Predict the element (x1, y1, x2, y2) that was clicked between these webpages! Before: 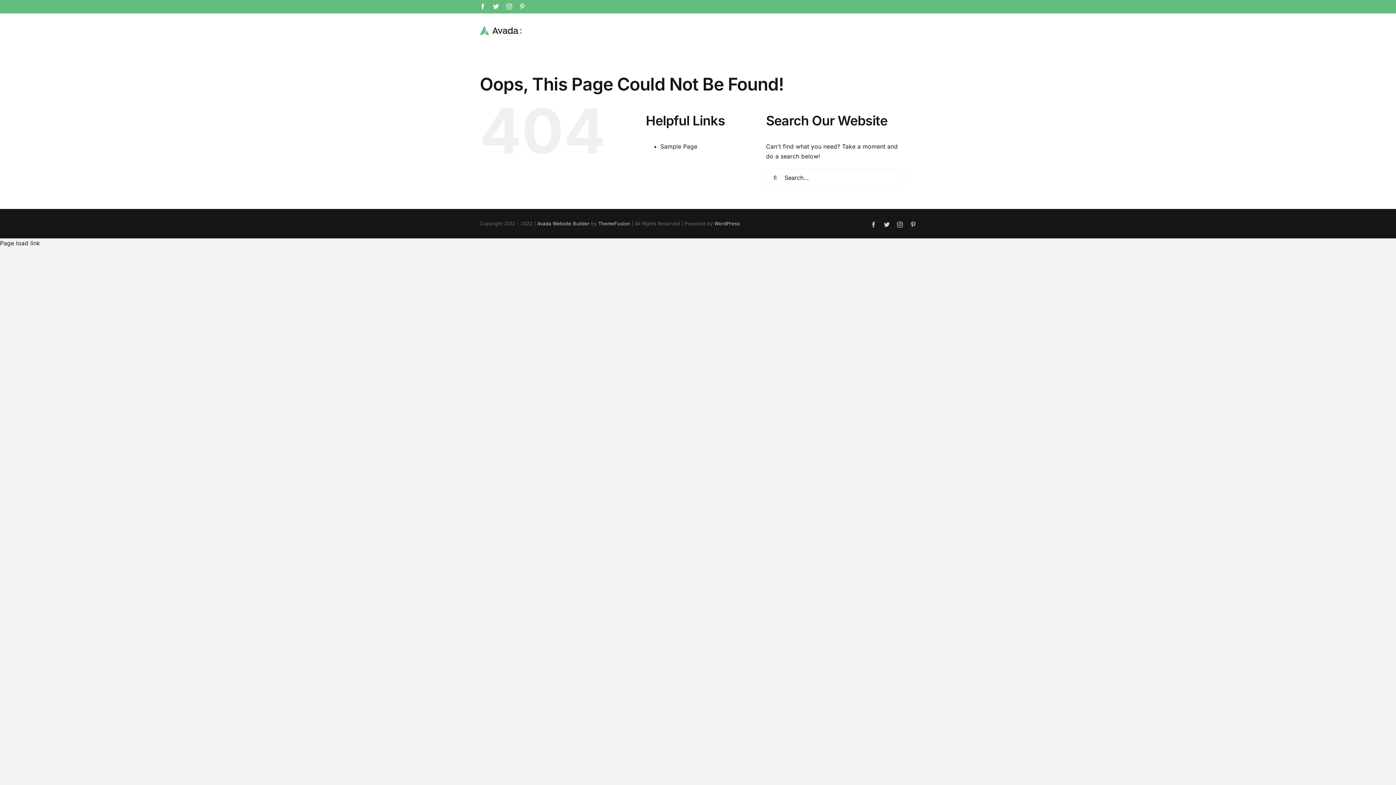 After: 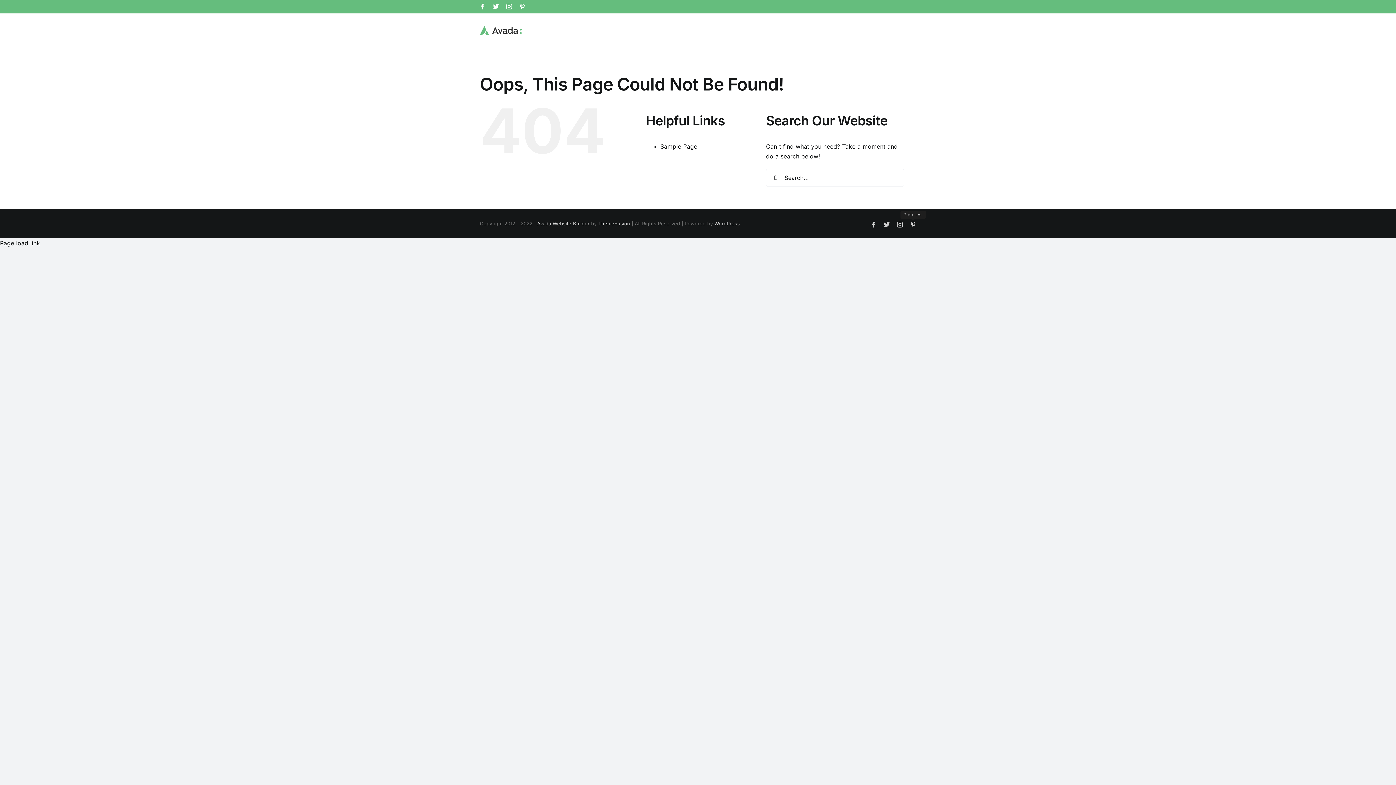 Action: label: Pinterest bbox: (910, 221, 916, 227)